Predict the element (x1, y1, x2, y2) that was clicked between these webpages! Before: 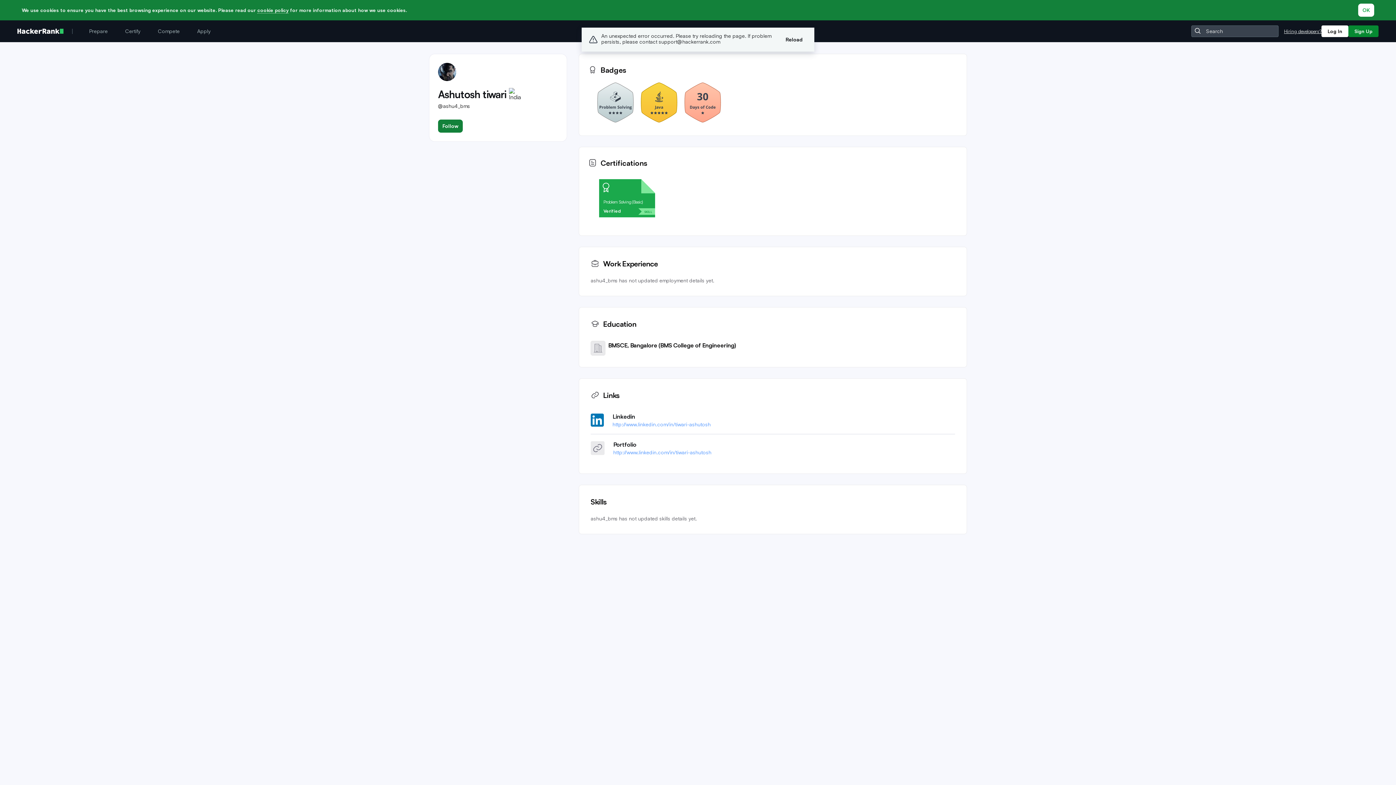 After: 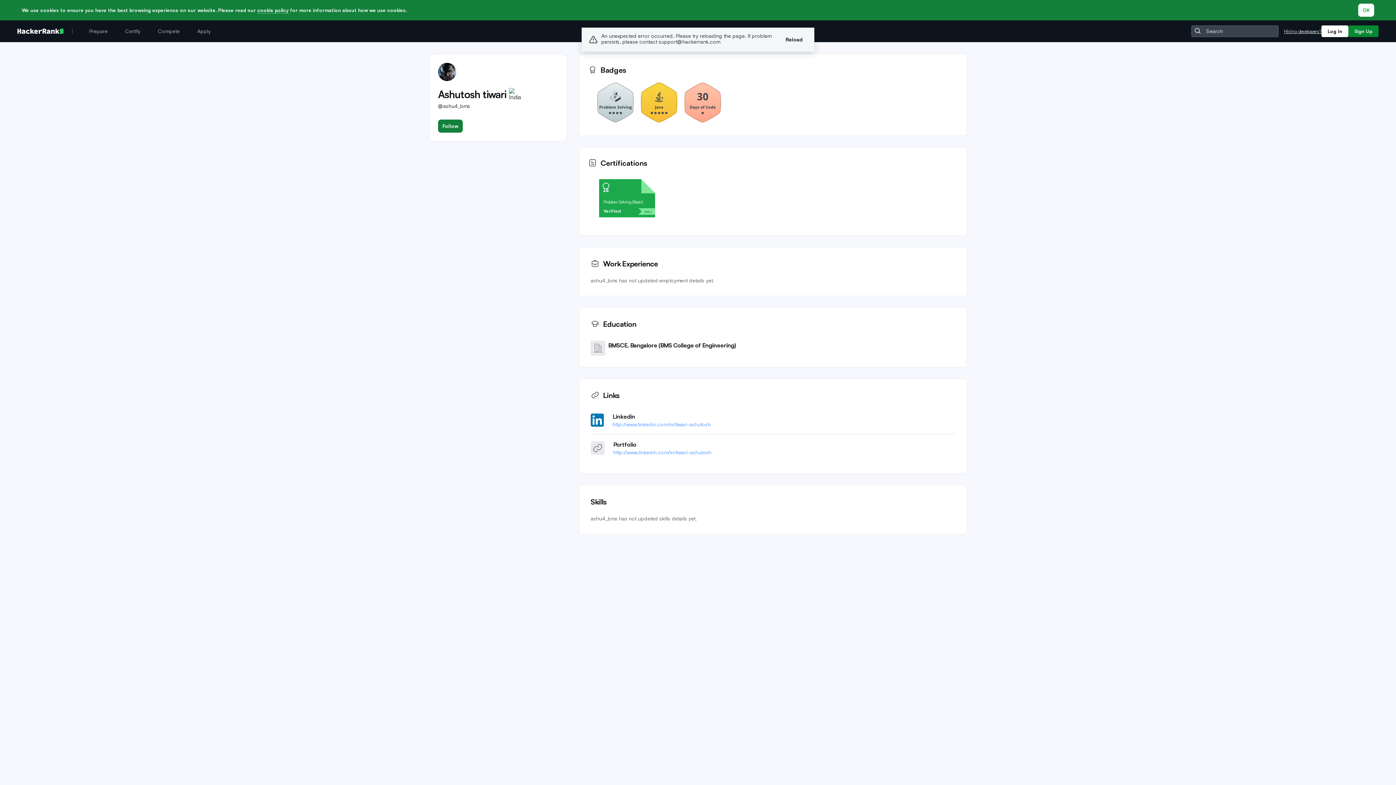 Action: bbox: (257, 7, 288, 13) label: cookie policy